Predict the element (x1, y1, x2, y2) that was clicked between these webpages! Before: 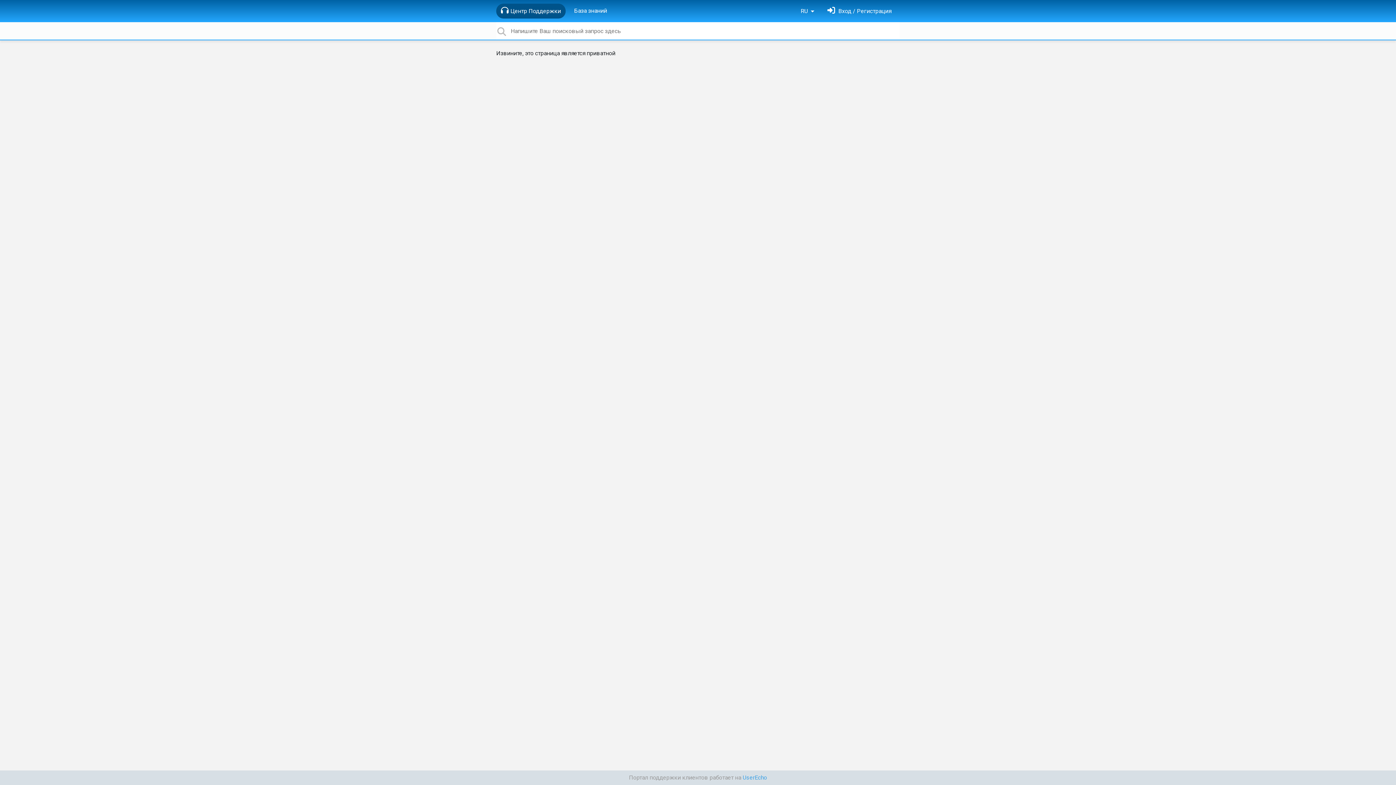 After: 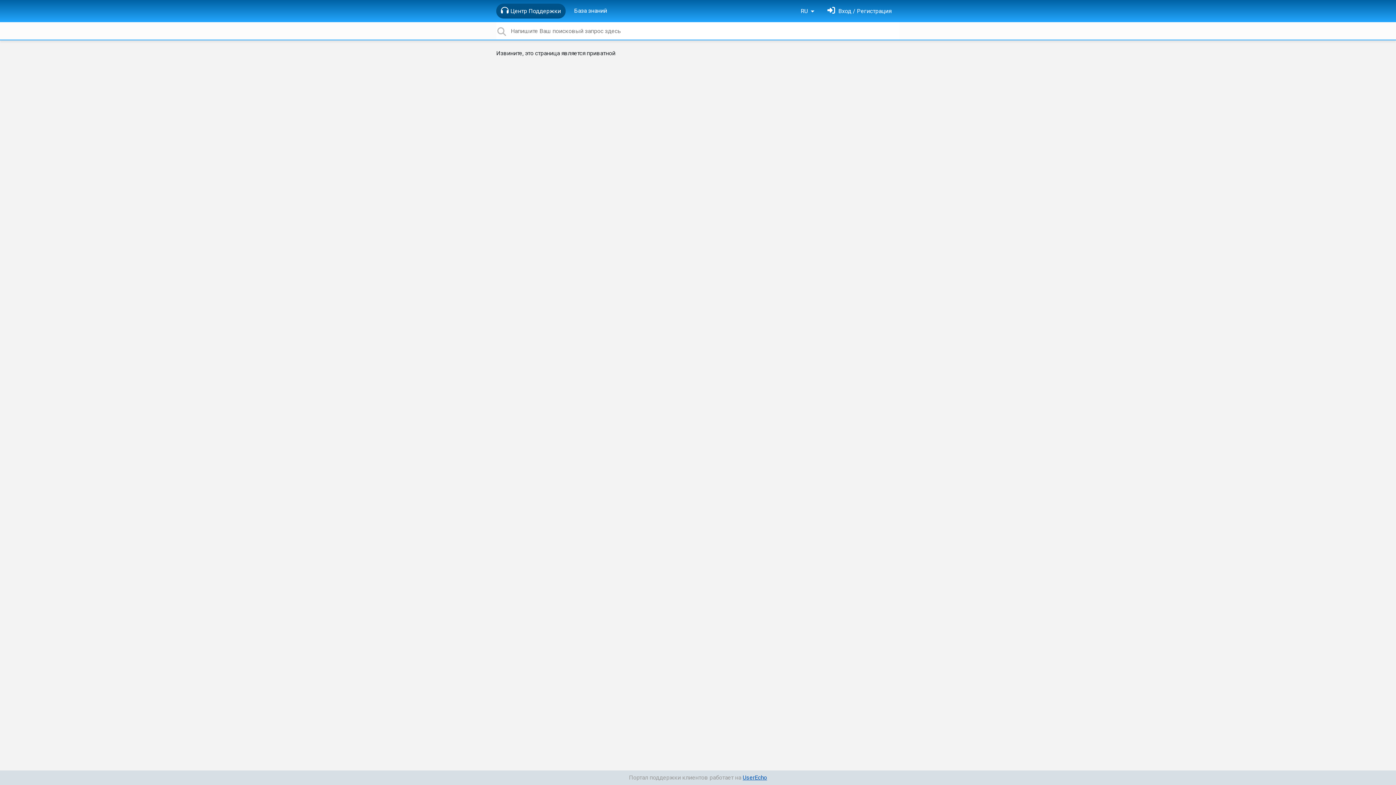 Action: label: UserEcho bbox: (742, 774, 767, 781)